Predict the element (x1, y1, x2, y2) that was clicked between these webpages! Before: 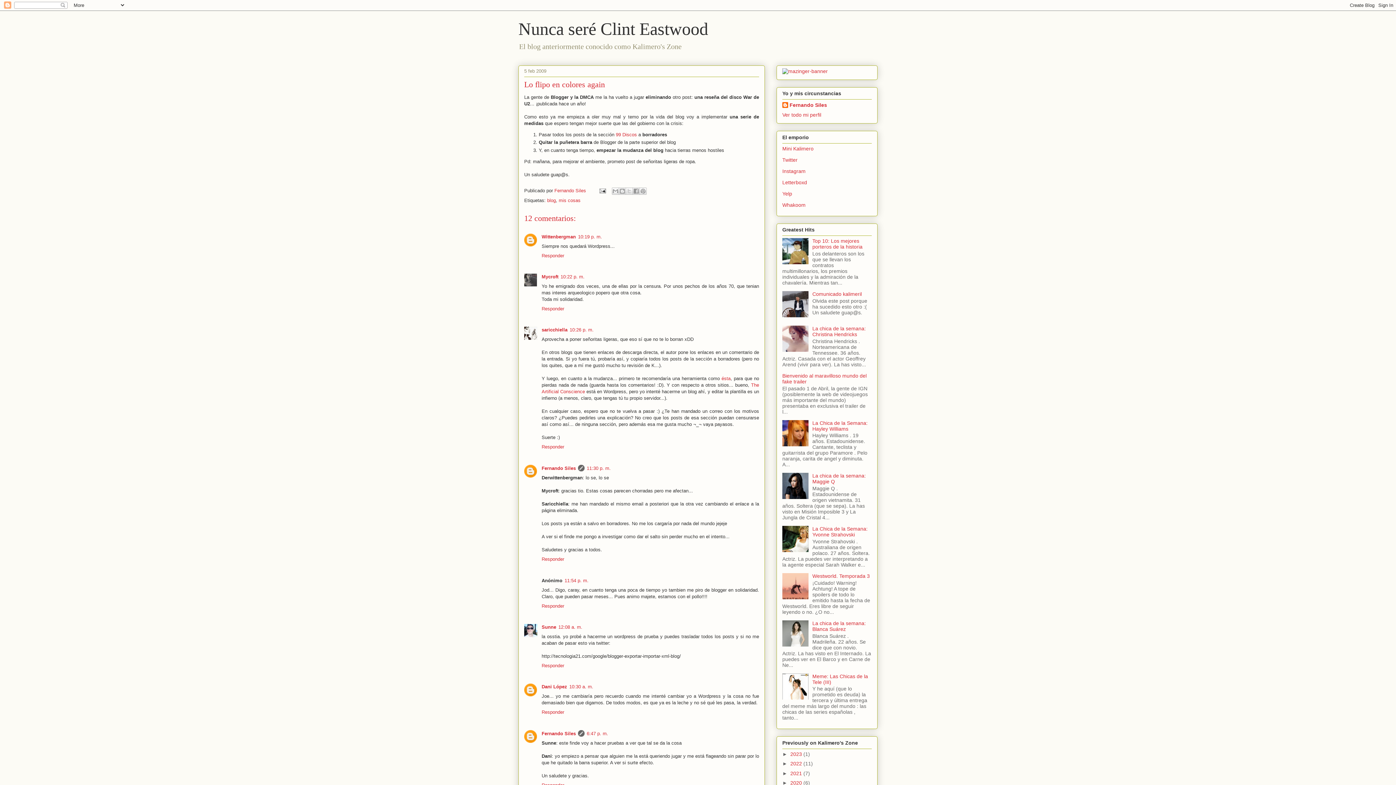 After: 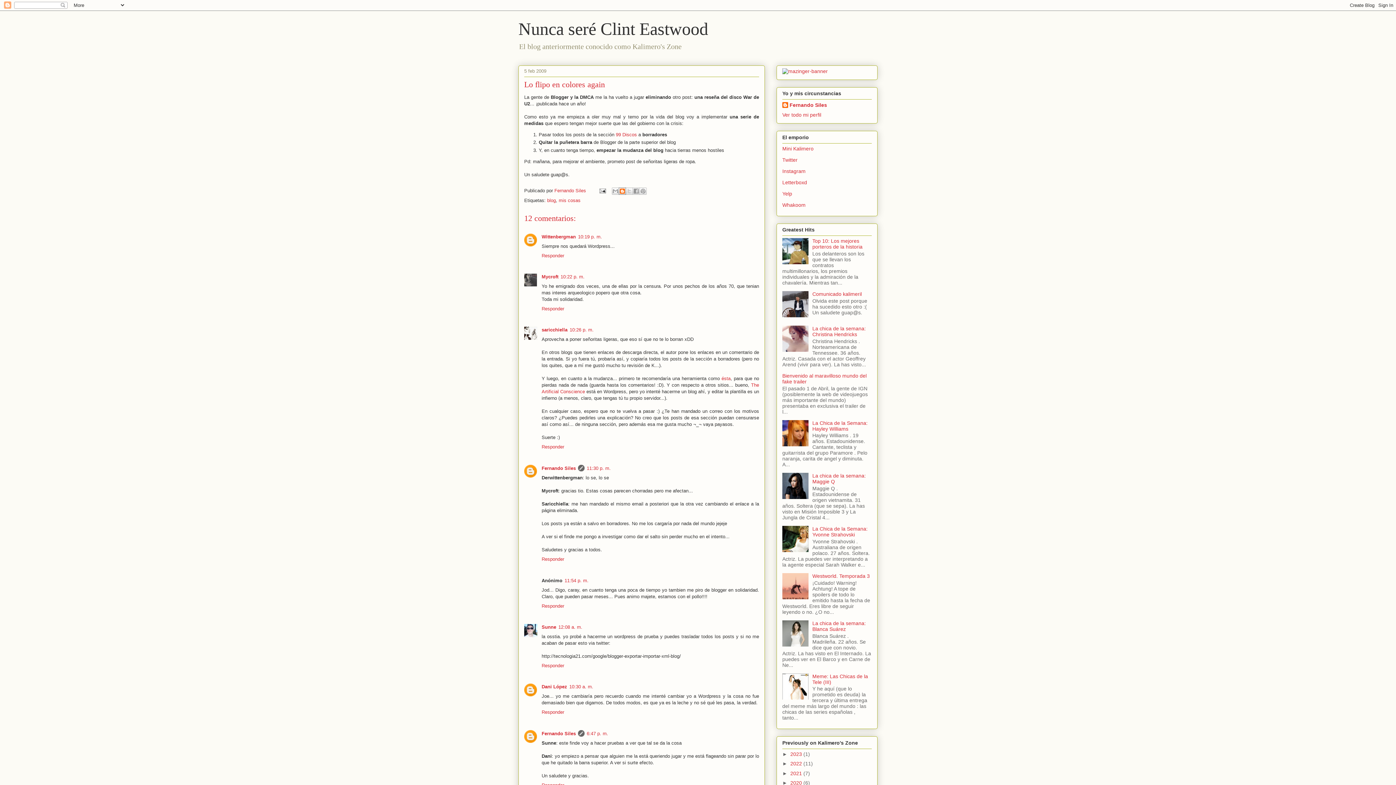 Action: bbox: (618, 187, 626, 194) label: Escribe un blog